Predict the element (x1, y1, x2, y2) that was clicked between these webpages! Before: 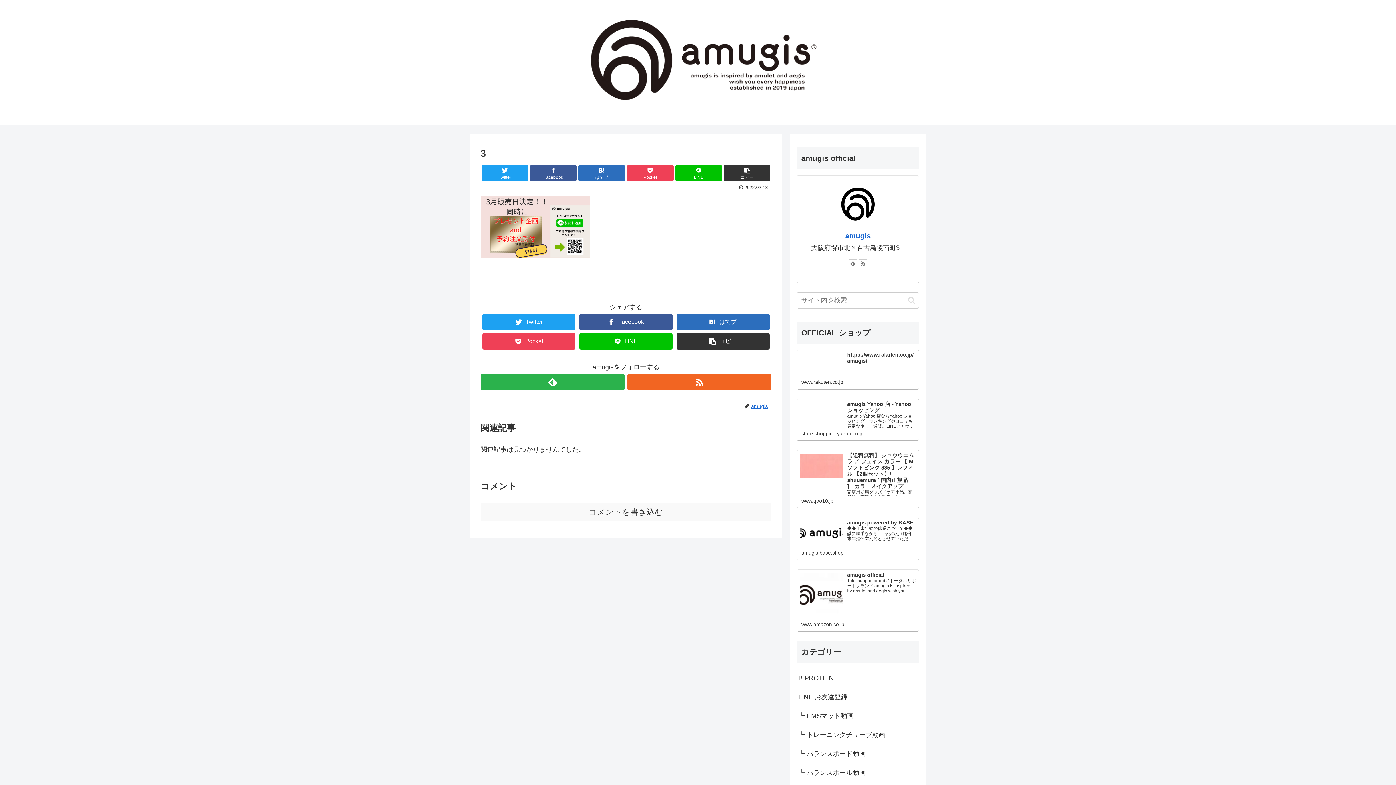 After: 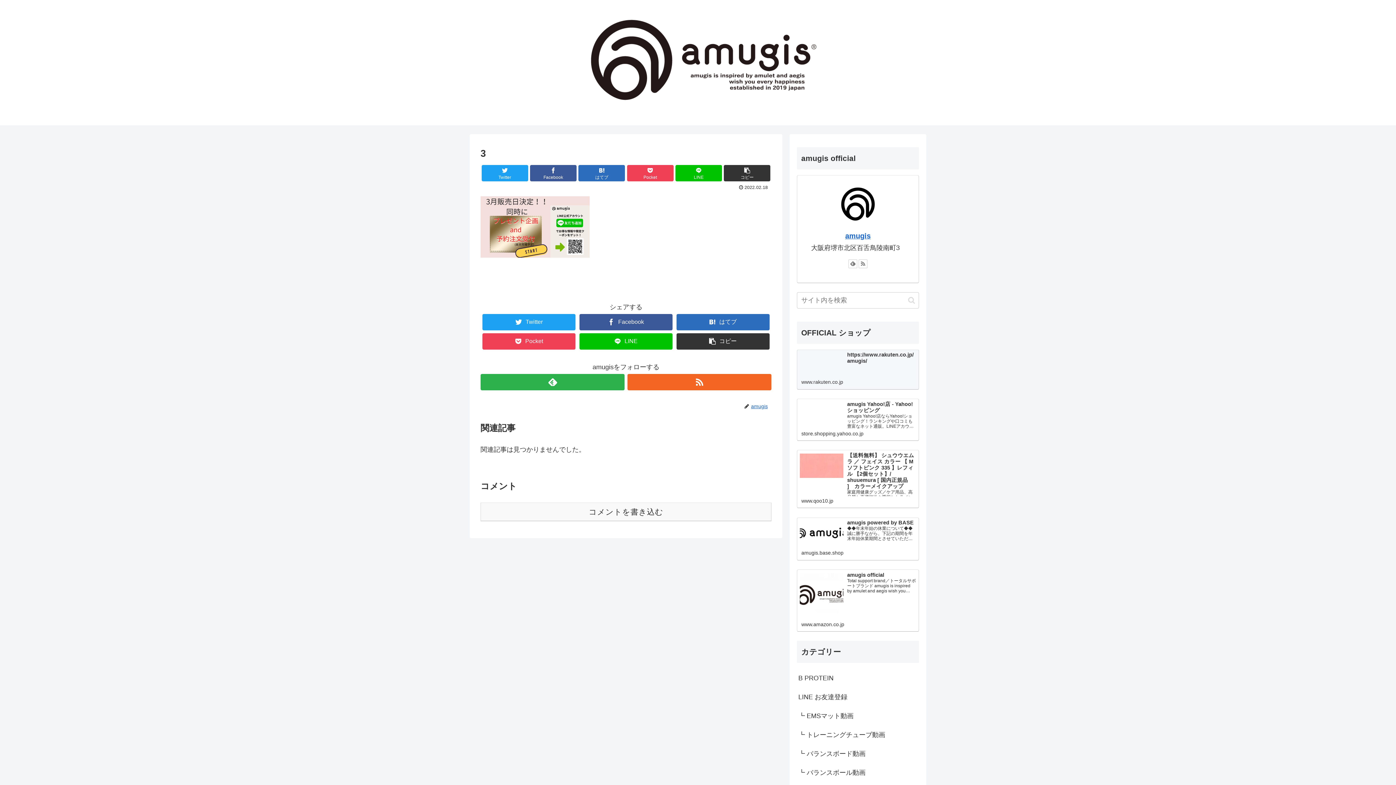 Action: bbox: (797, 349, 919, 389) label: https://www.rakuten.co.jp/amugis/
www.rakuten.co.jp